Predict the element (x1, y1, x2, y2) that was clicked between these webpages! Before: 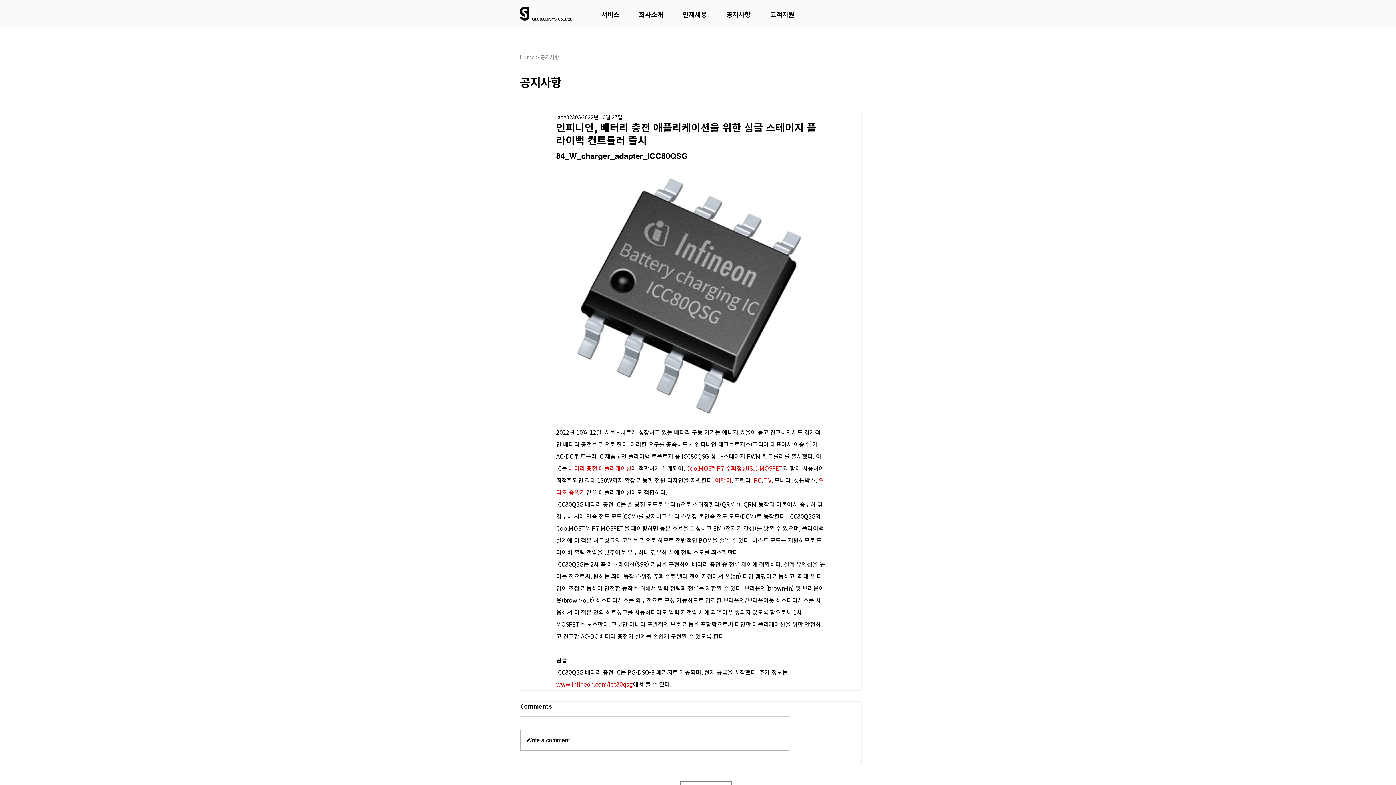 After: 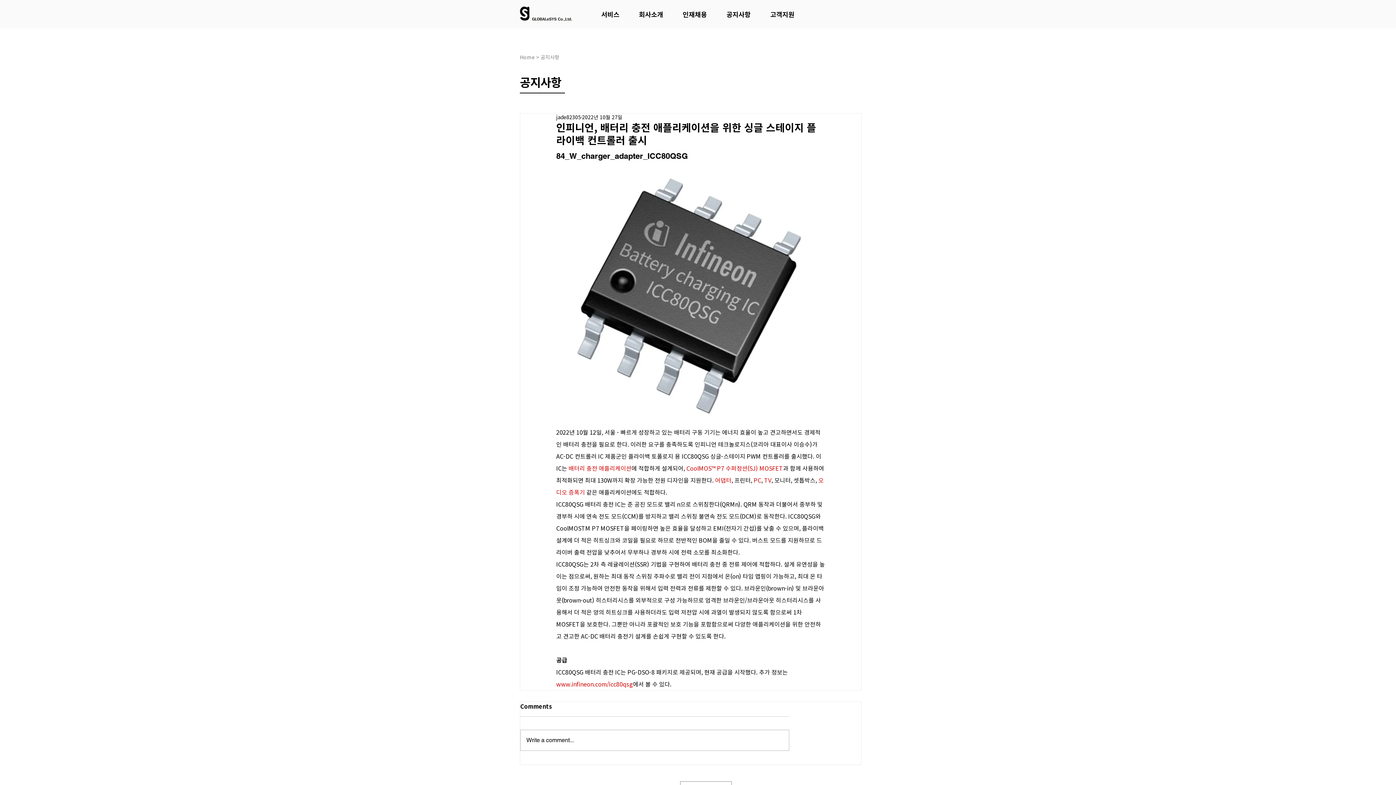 Action: label: www.infineon.com/icc80qsg bbox: (556, 680, 633, 688)